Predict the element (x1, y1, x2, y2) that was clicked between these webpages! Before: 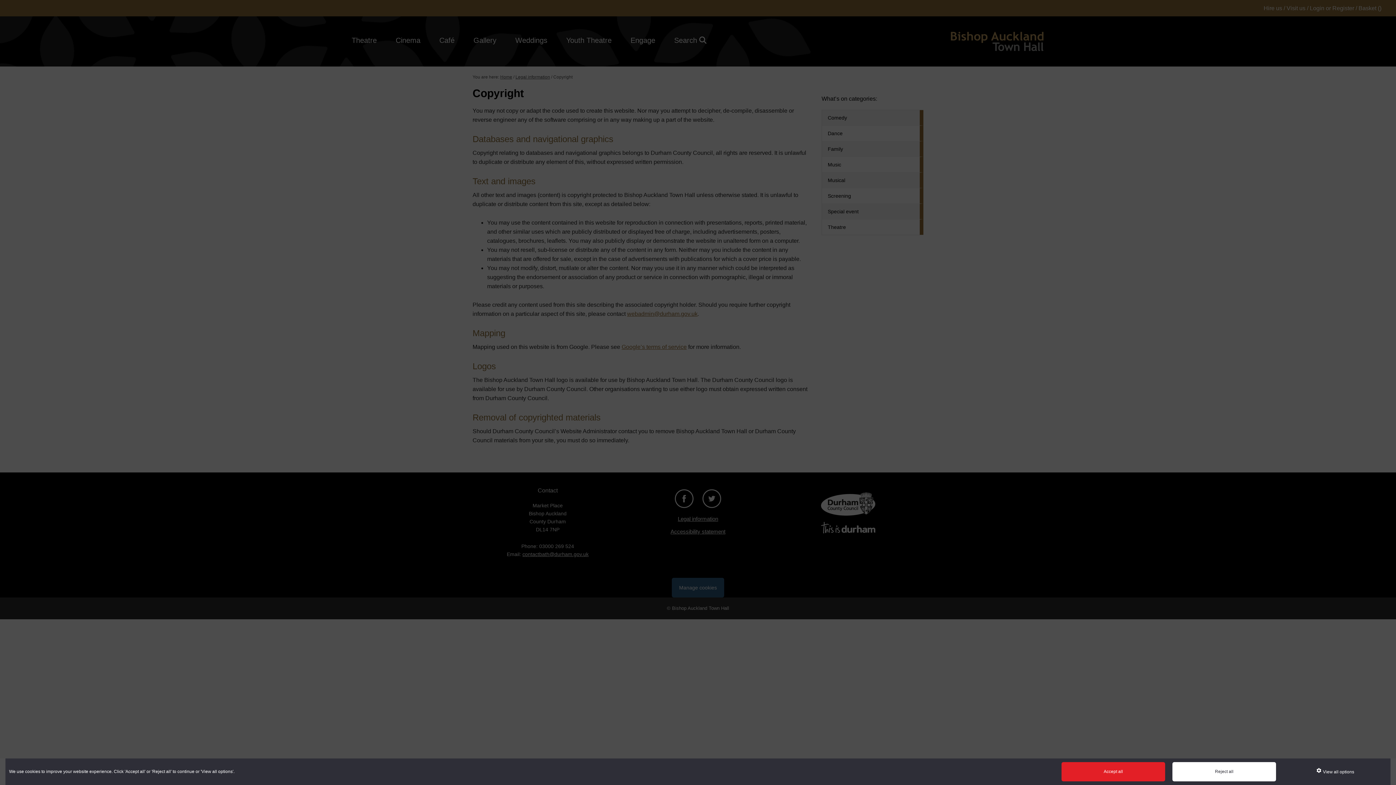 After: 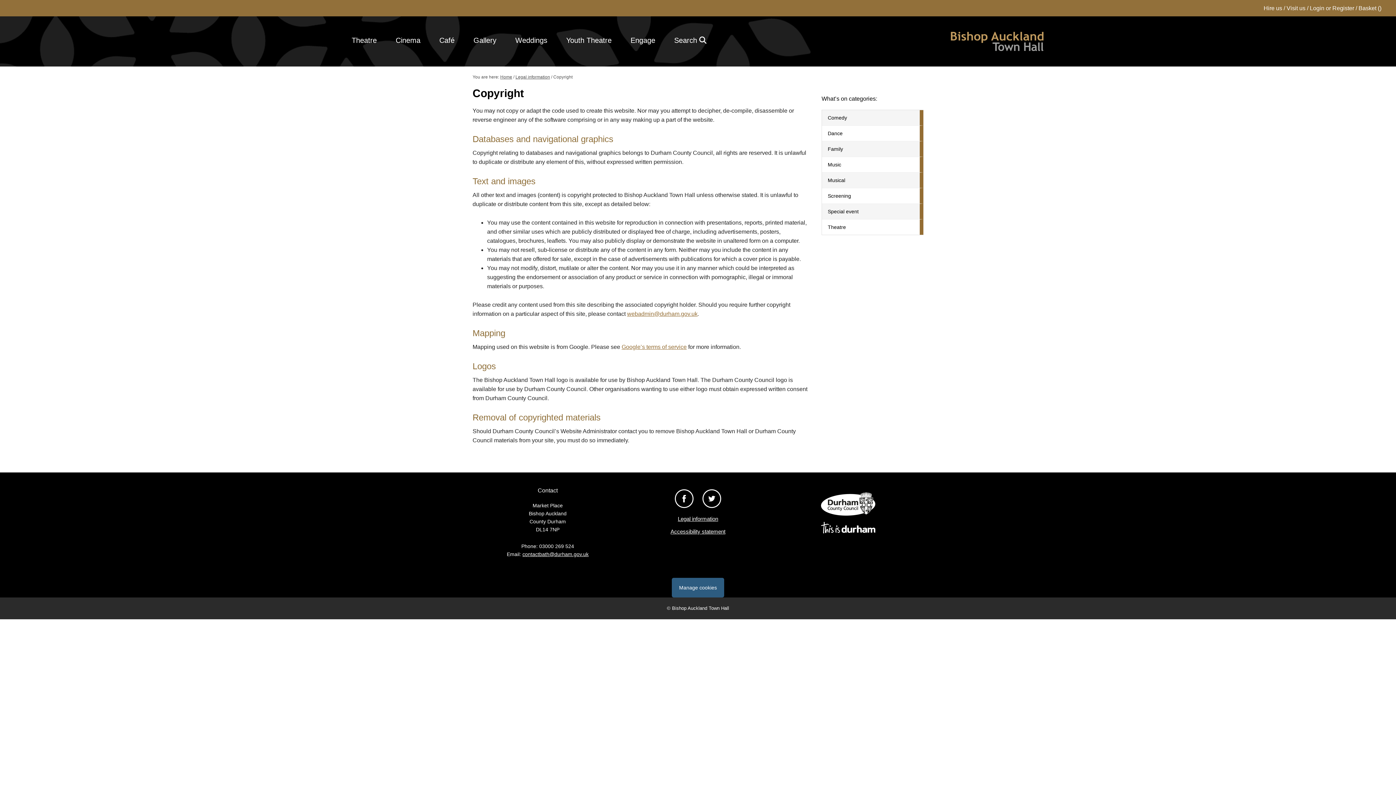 Action: label: Accept all bbox: (1061, 762, 1165, 781)